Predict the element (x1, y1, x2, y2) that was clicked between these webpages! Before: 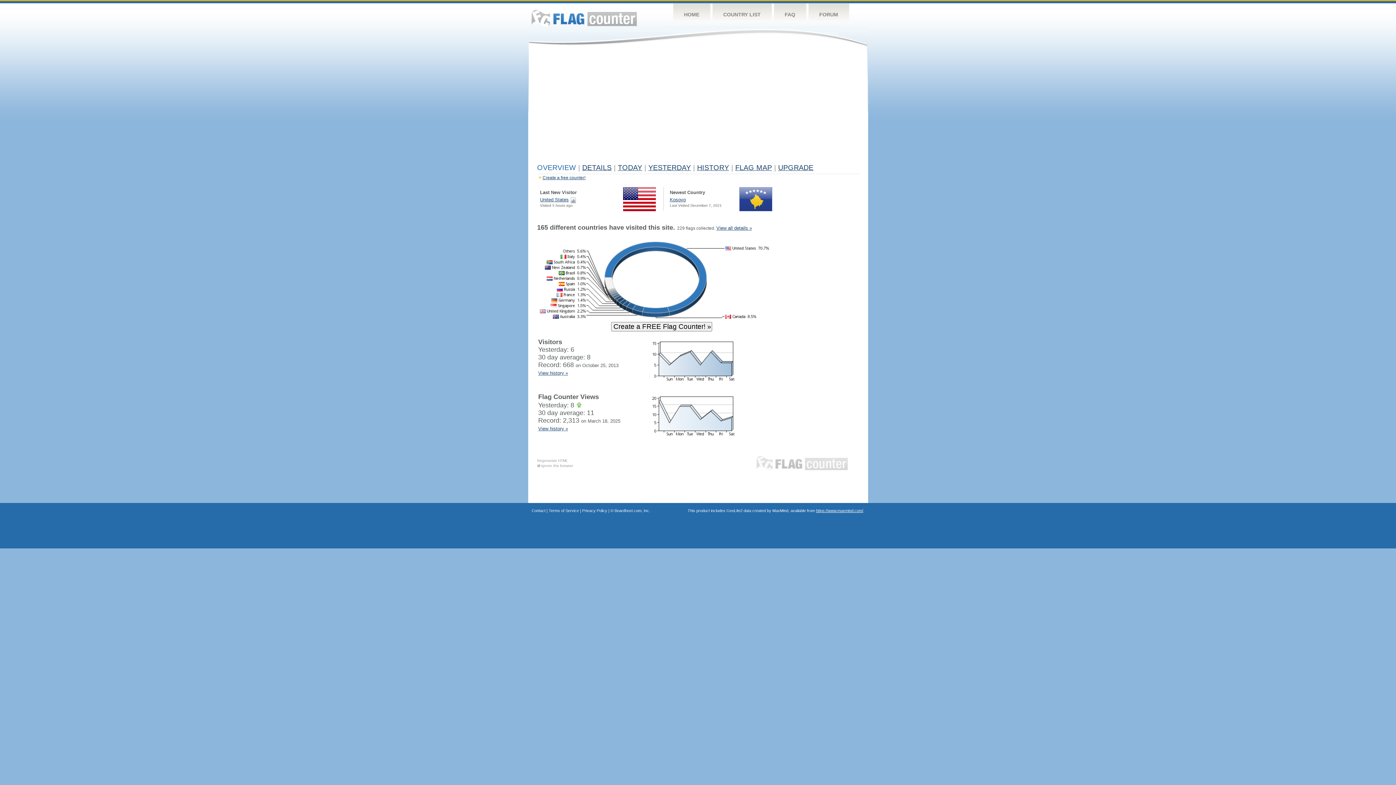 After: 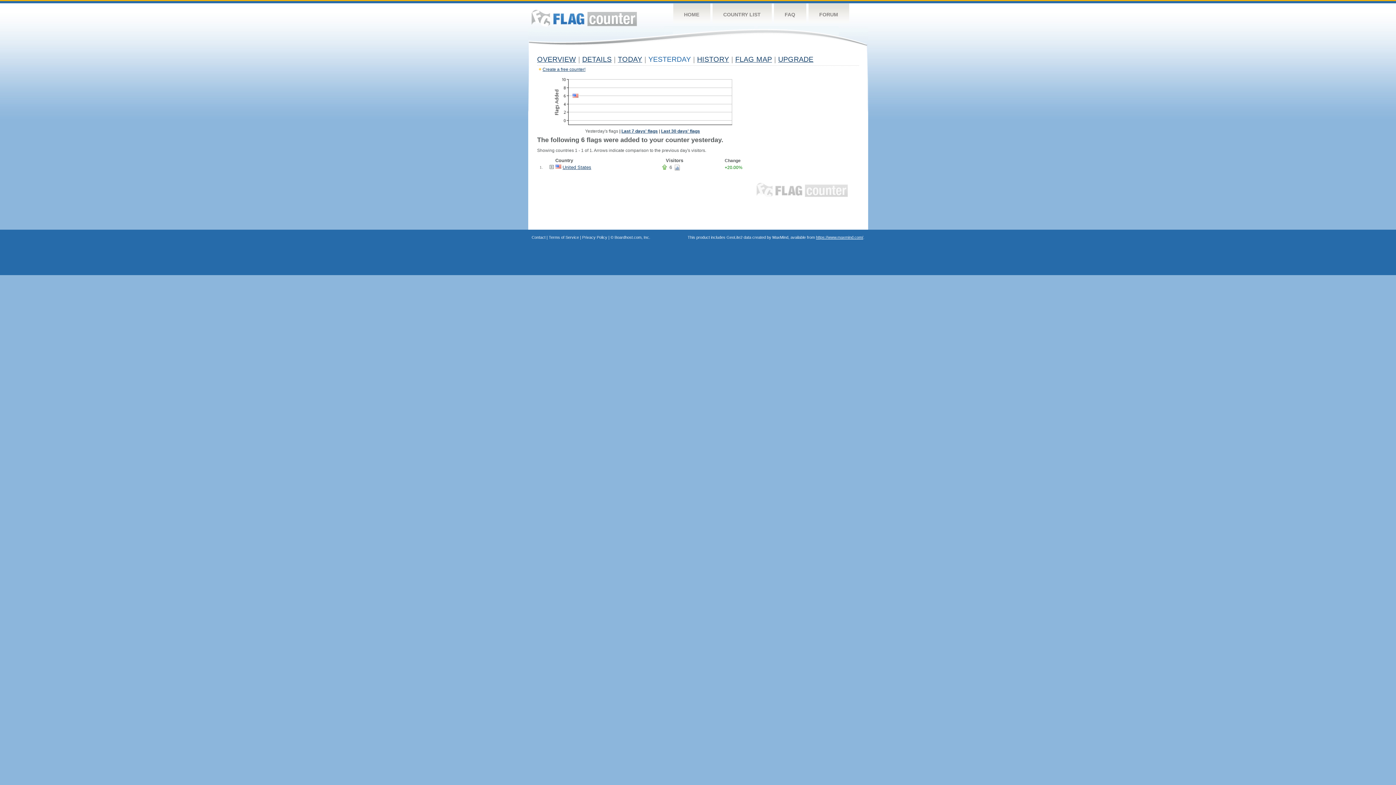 Action: label: YESTERDAY bbox: (648, 163, 691, 171)